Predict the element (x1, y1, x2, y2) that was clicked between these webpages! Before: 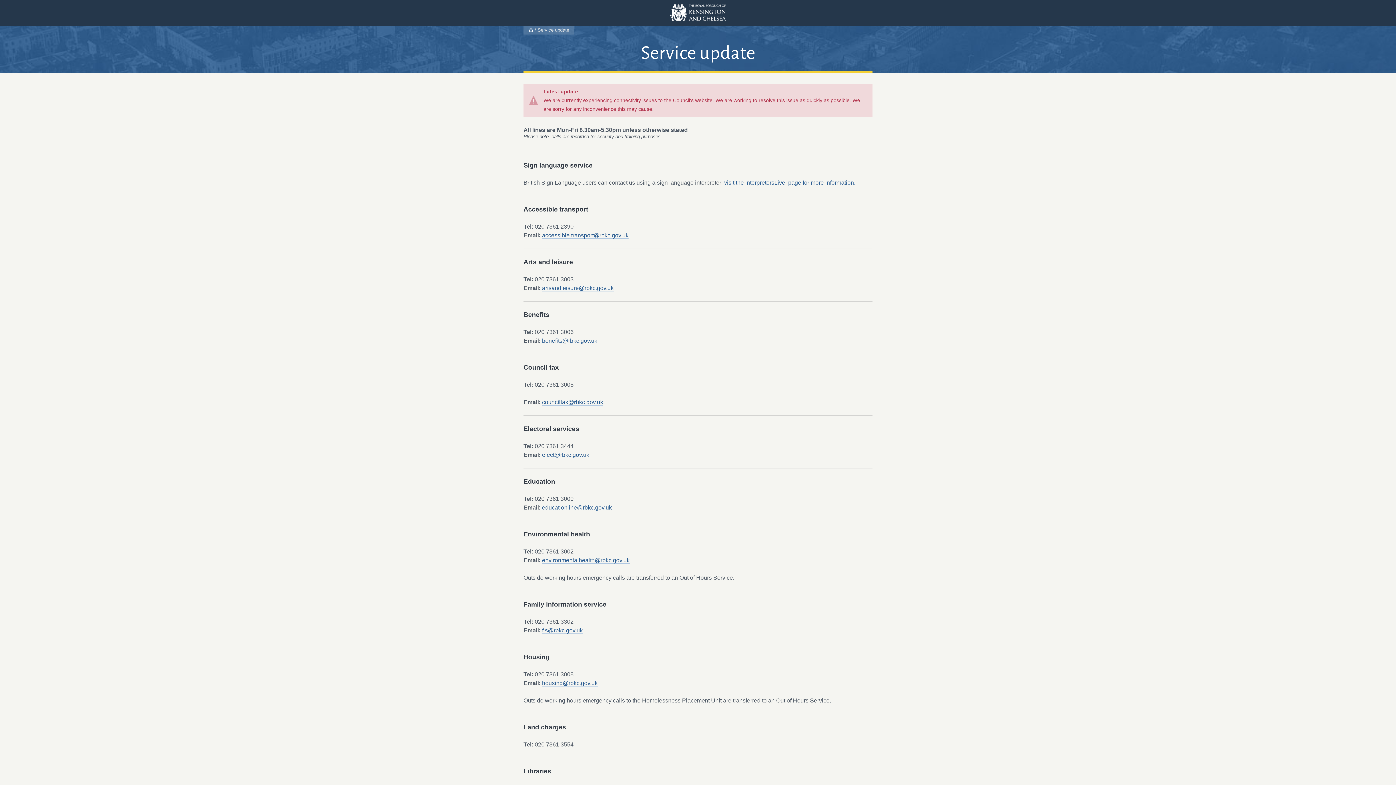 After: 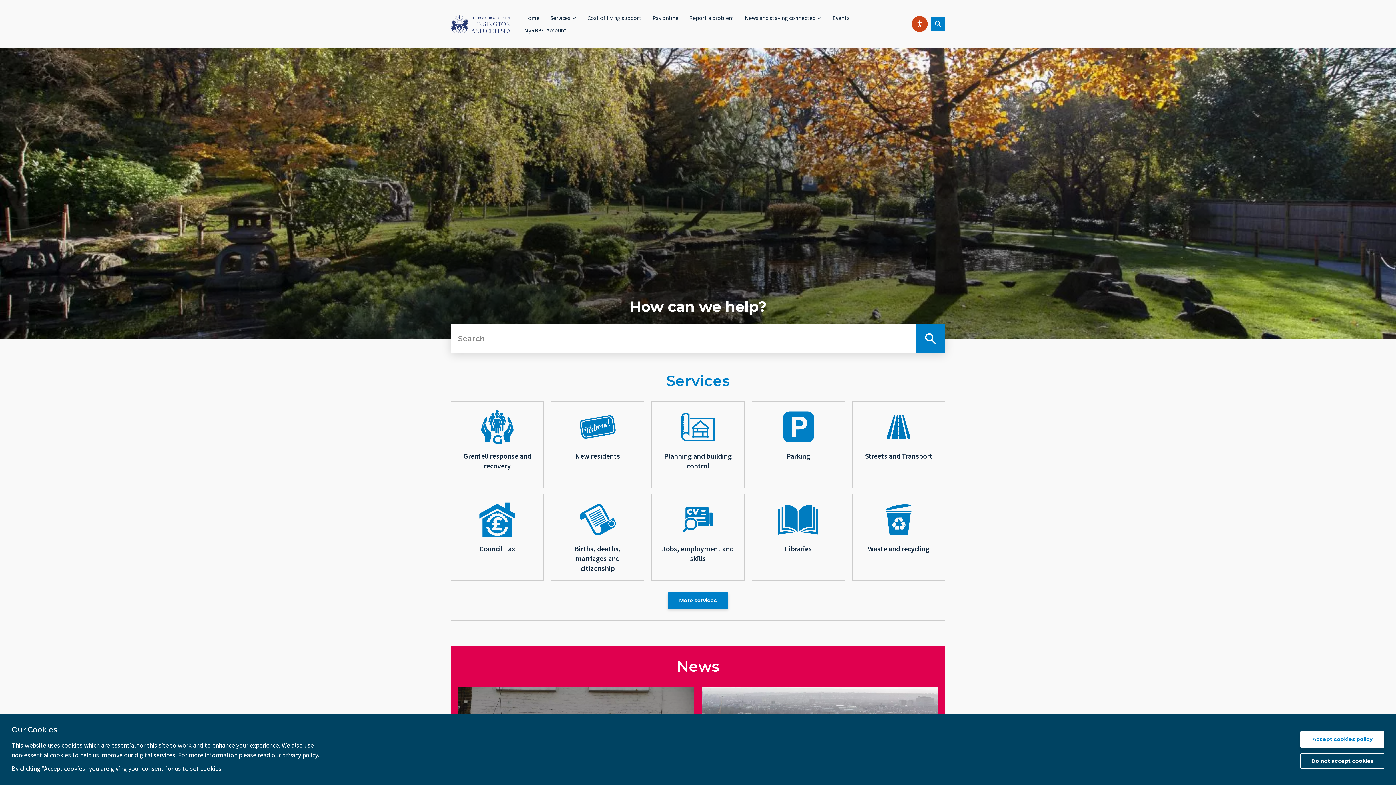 Action: label: The Royal Borough of Kensington and Chelsea bbox: (670, 3, 725, 21)